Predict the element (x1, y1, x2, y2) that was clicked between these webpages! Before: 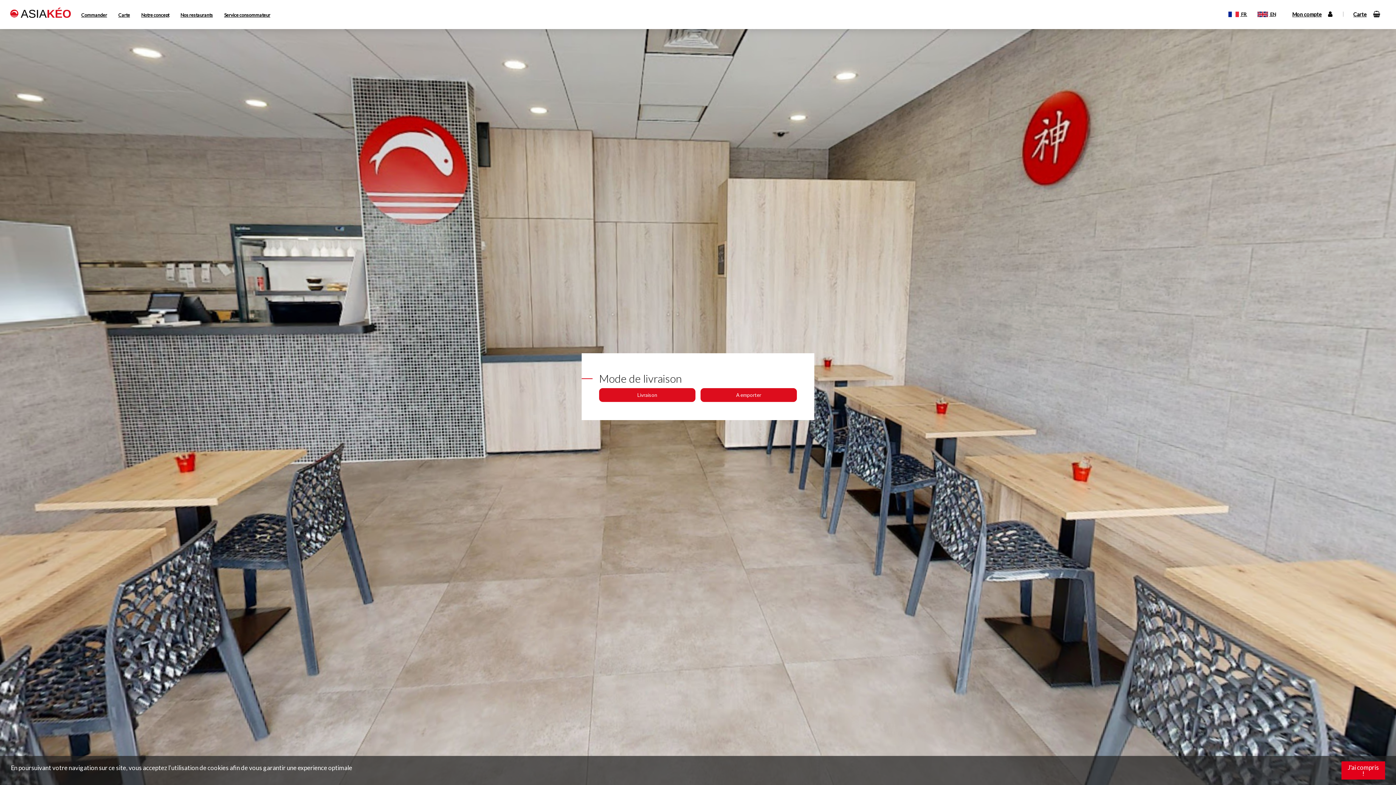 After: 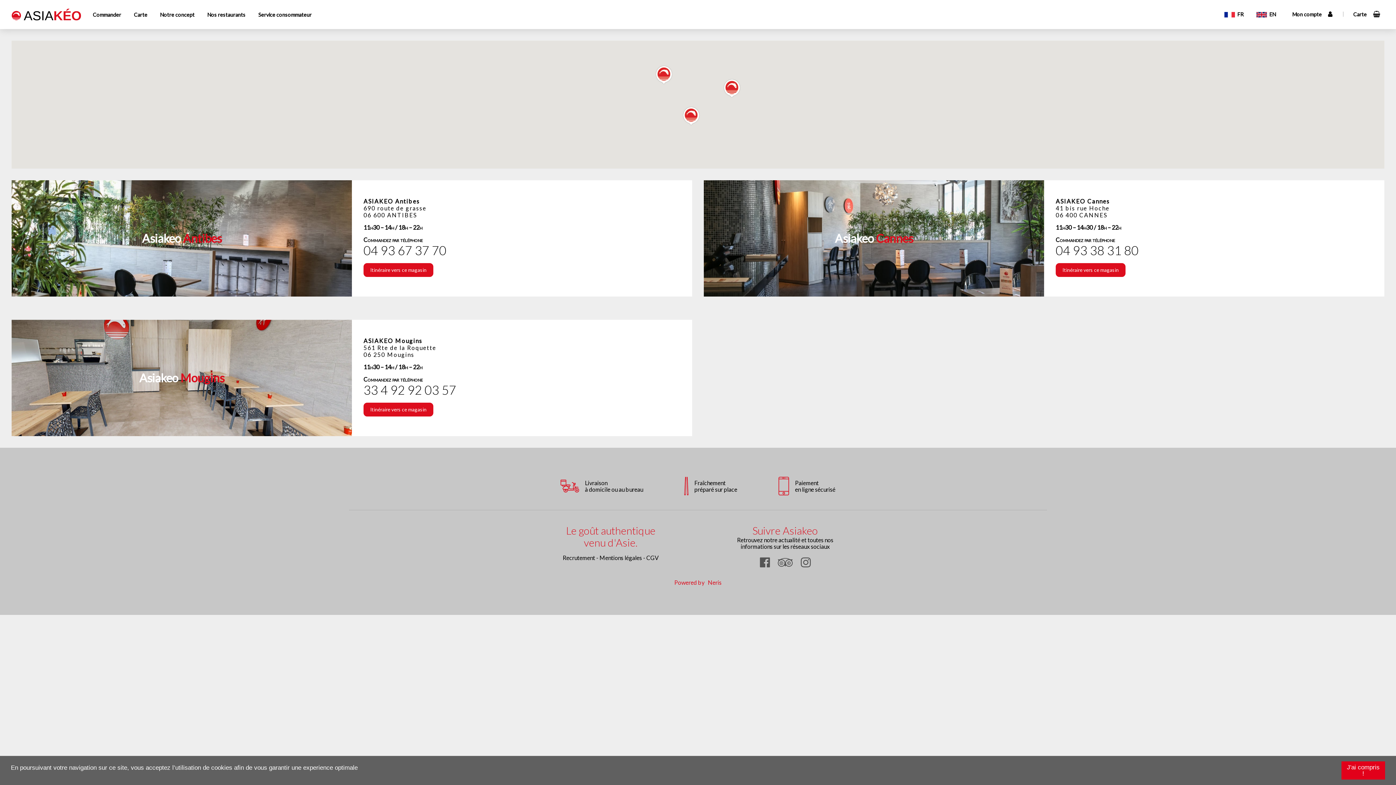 Action: label: Nos restaurants bbox: (180, 12, 212, 17)